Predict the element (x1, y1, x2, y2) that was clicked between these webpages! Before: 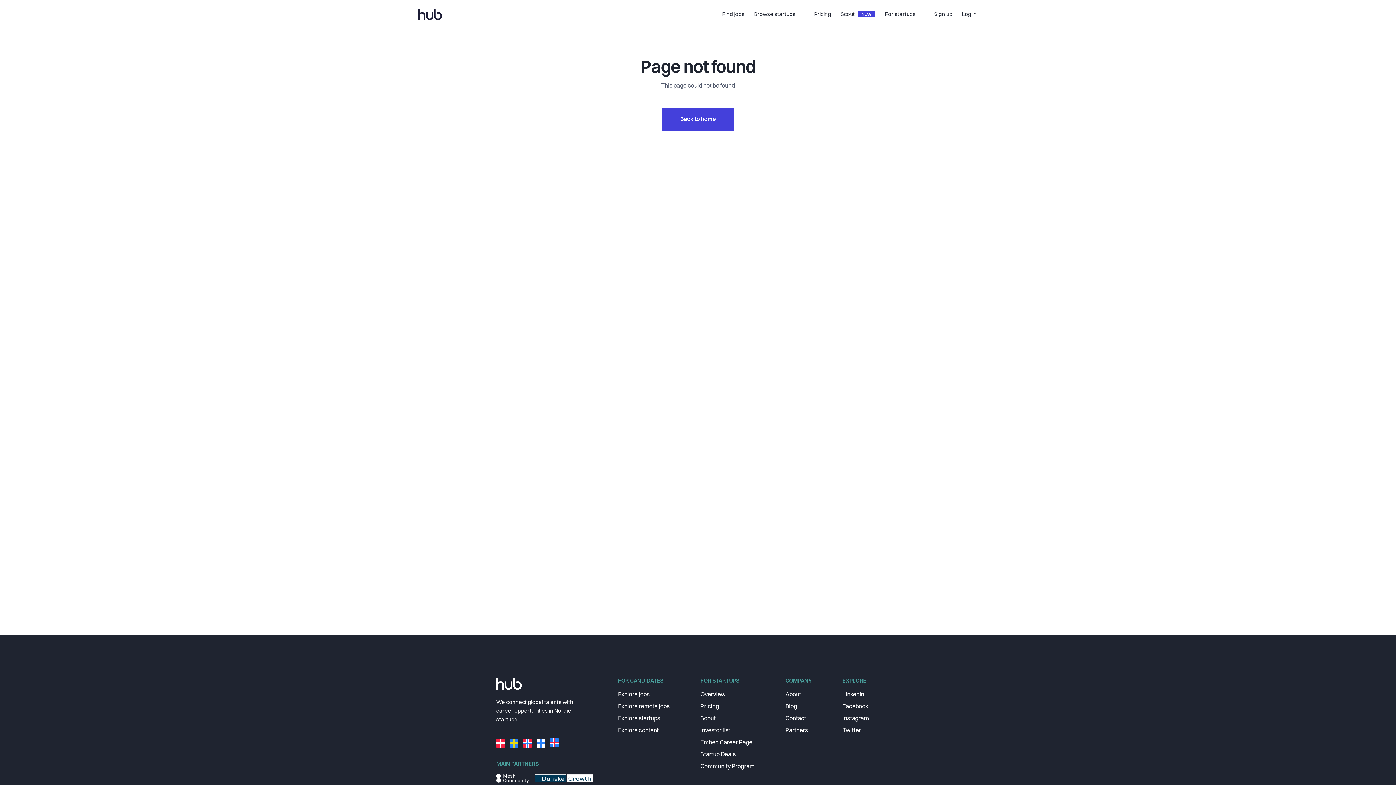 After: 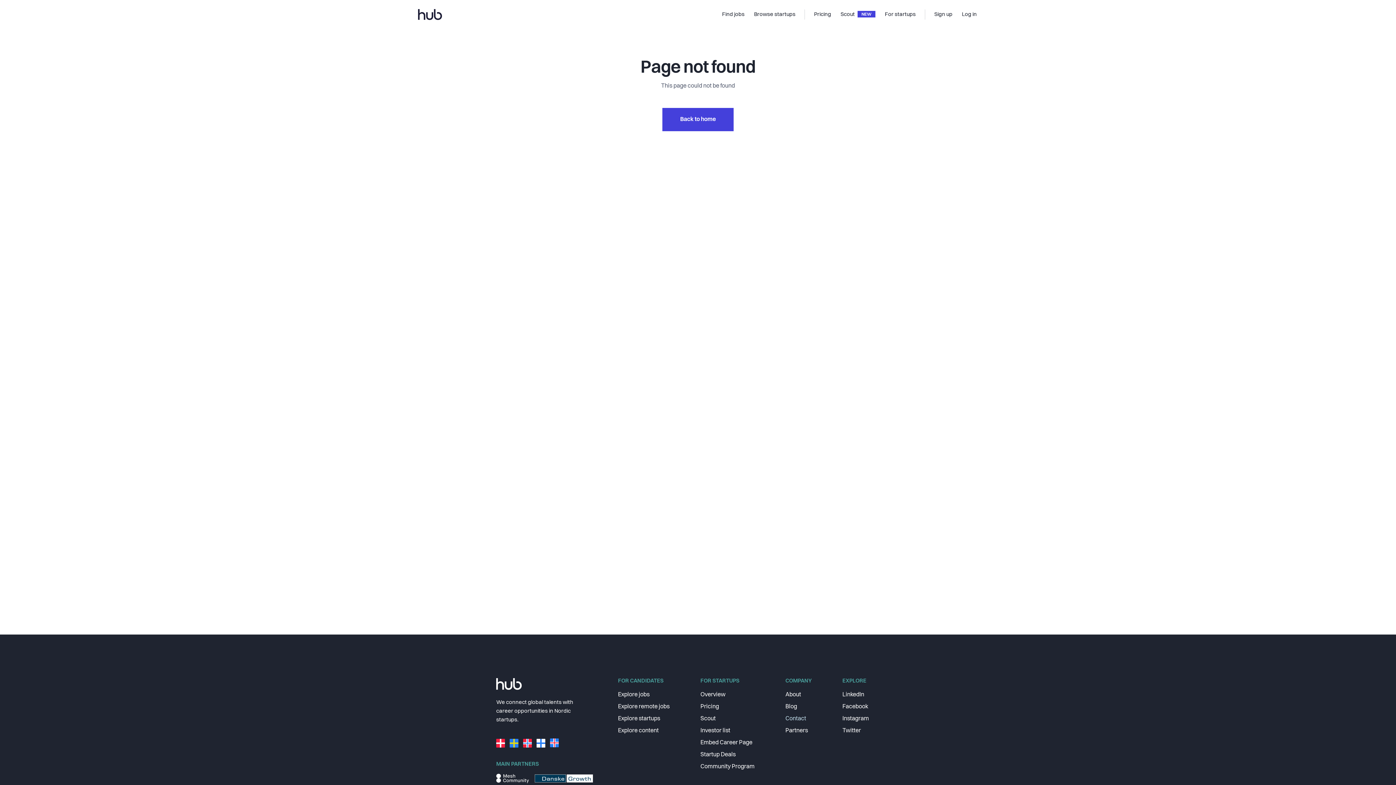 Action: label: Contact bbox: (785, 714, 831, 724)